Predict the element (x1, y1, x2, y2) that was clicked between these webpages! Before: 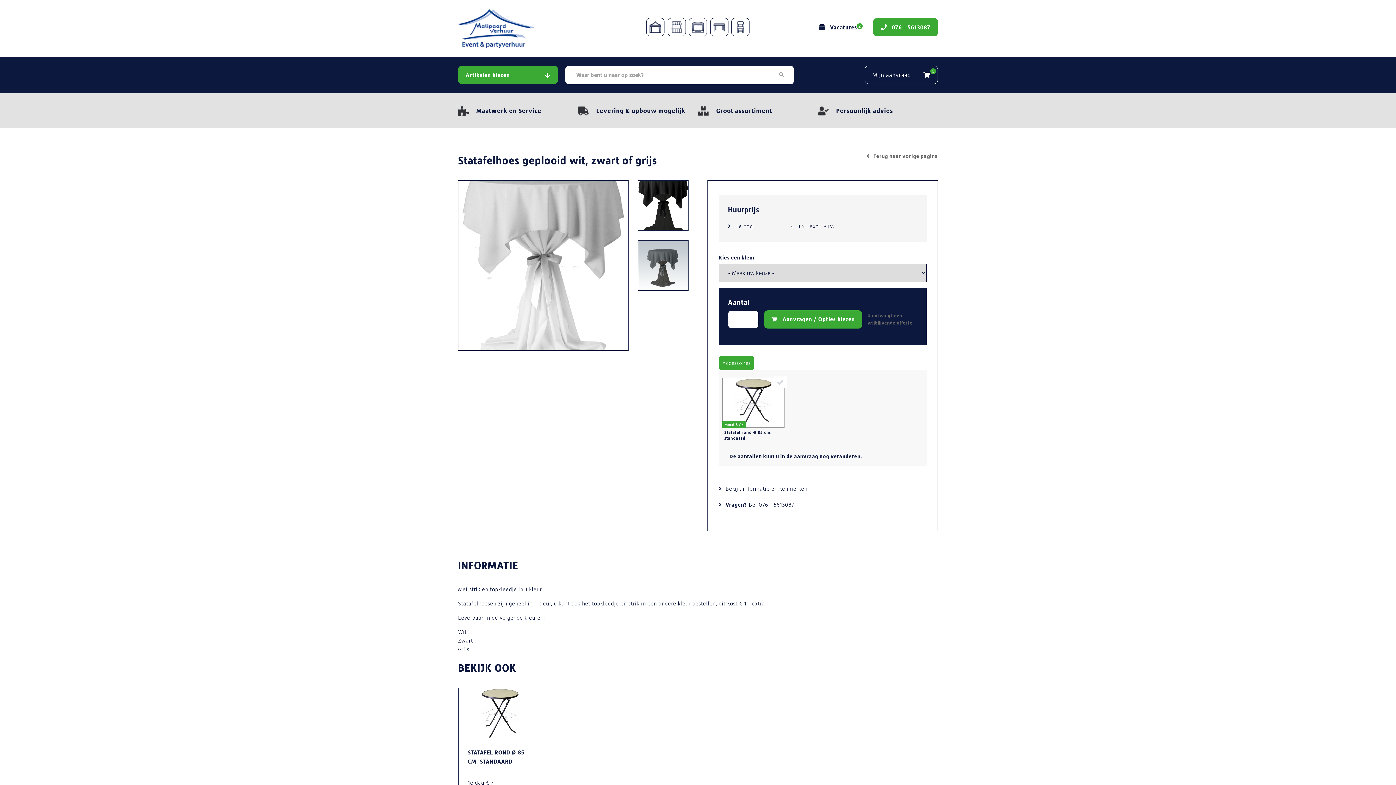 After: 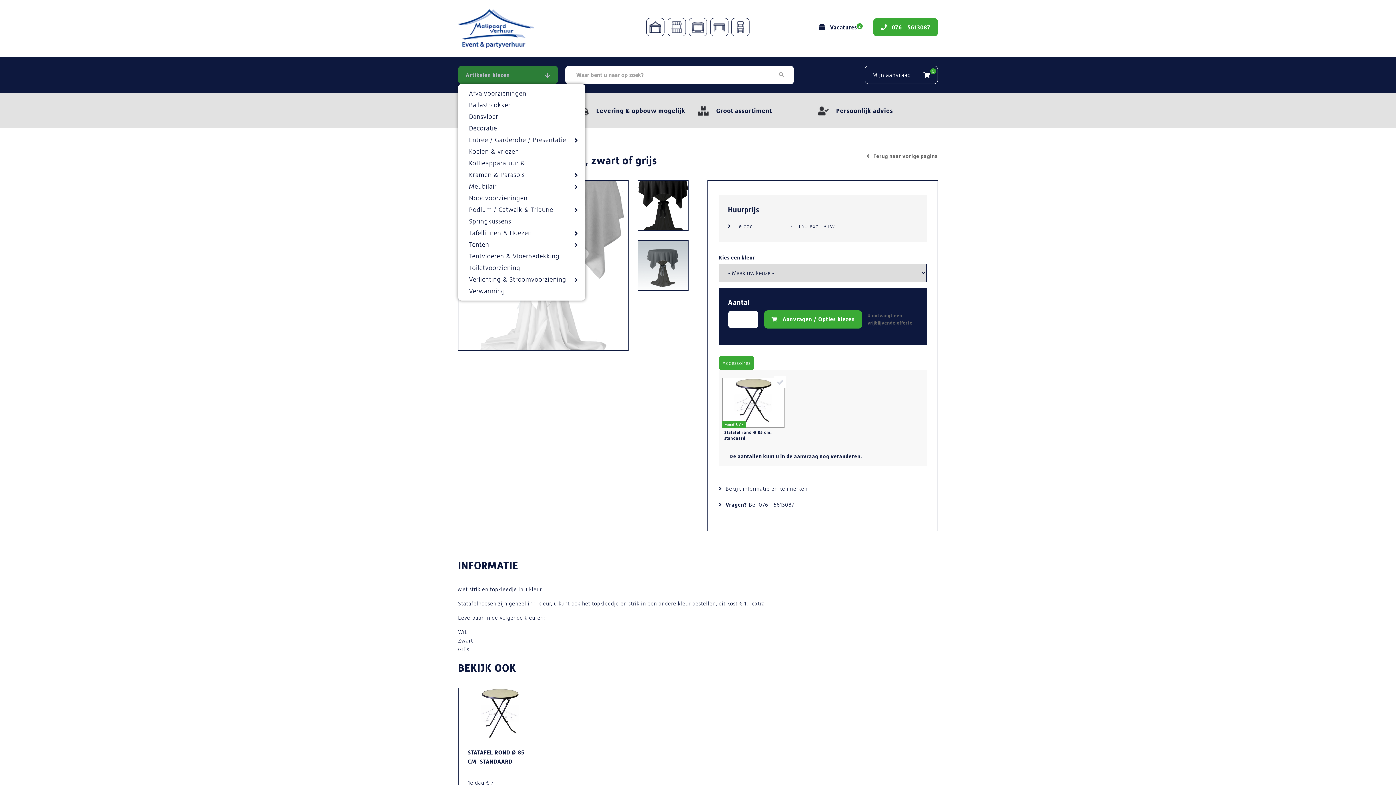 Action: label: Artikelen kiezen bbox: (458, 65, 558, 84)